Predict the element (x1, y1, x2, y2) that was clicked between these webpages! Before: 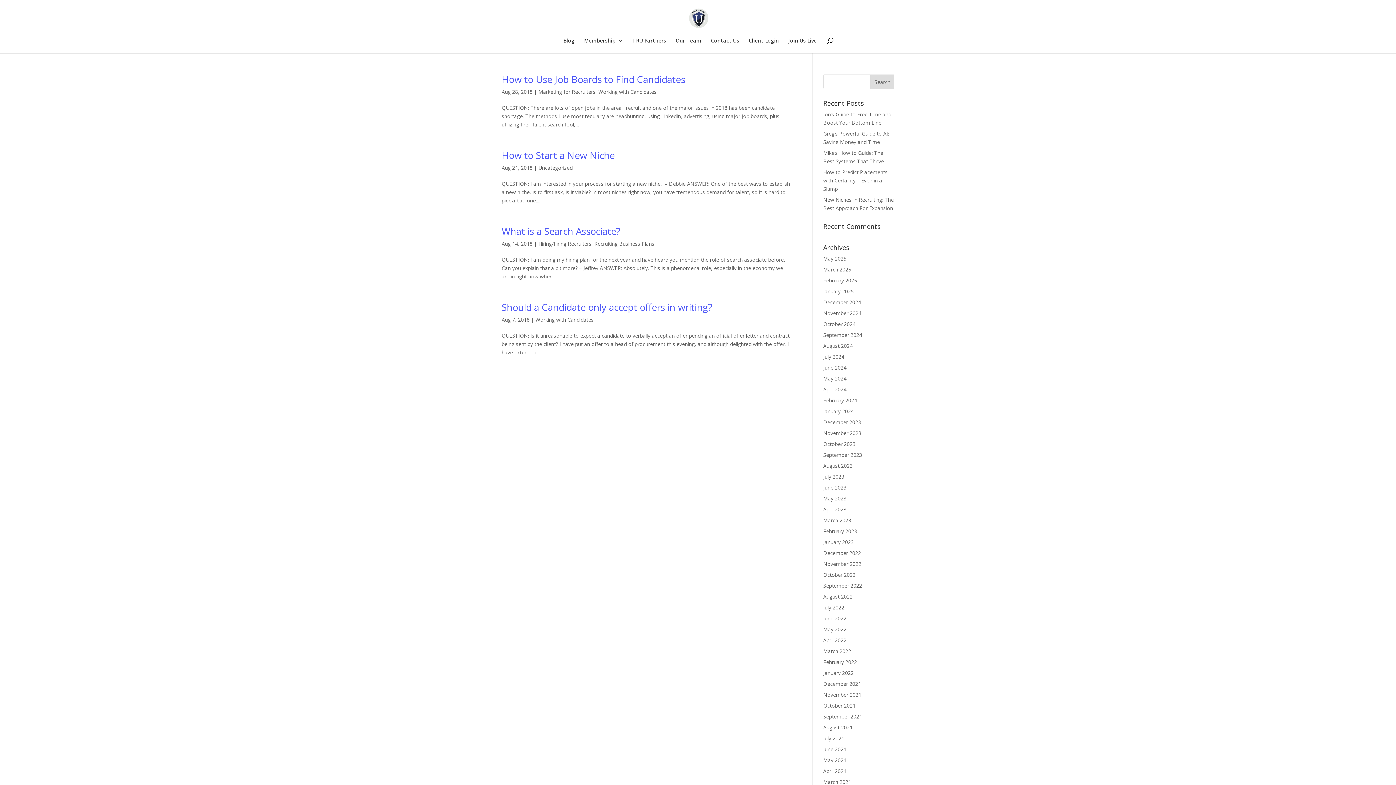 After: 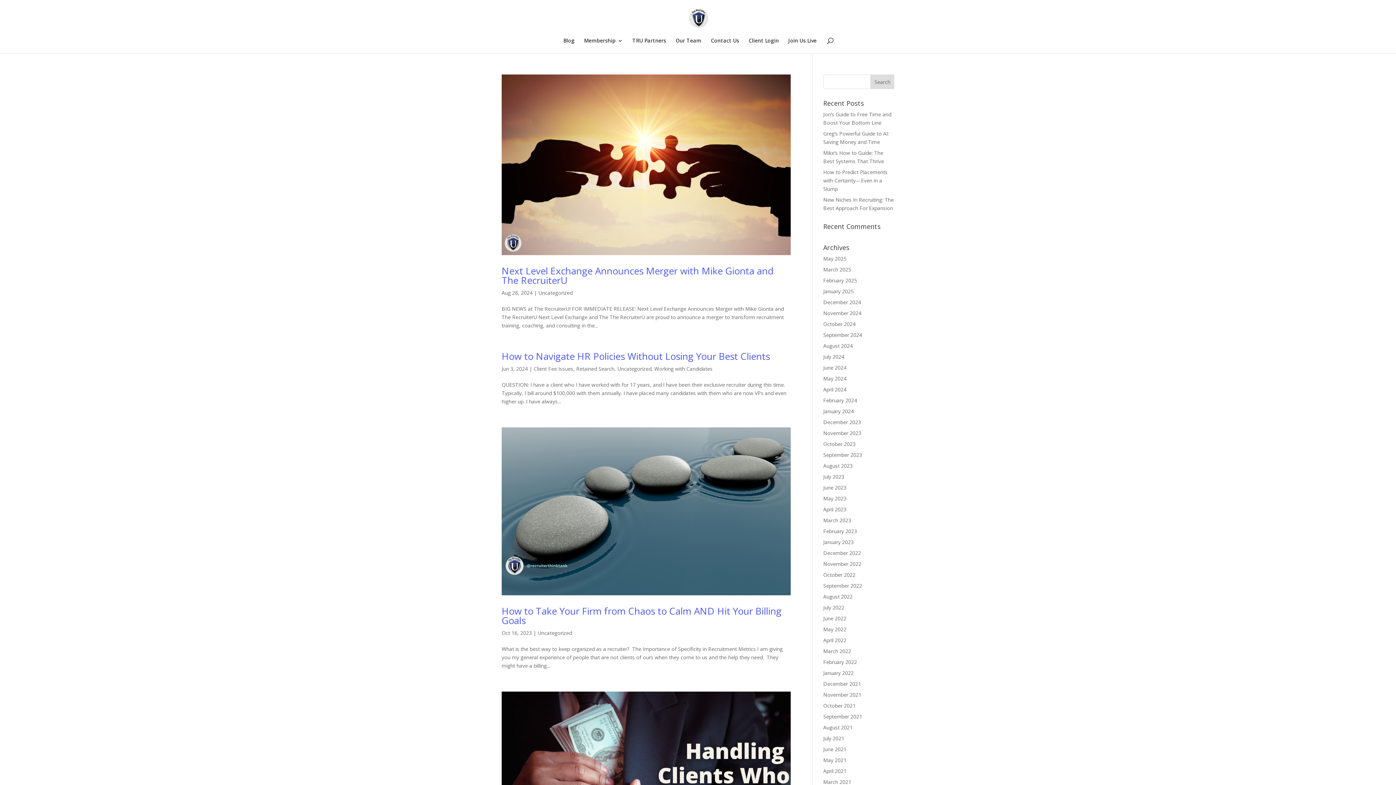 Action: label: Uncategorized bbox: (538, 164, 572, 171)